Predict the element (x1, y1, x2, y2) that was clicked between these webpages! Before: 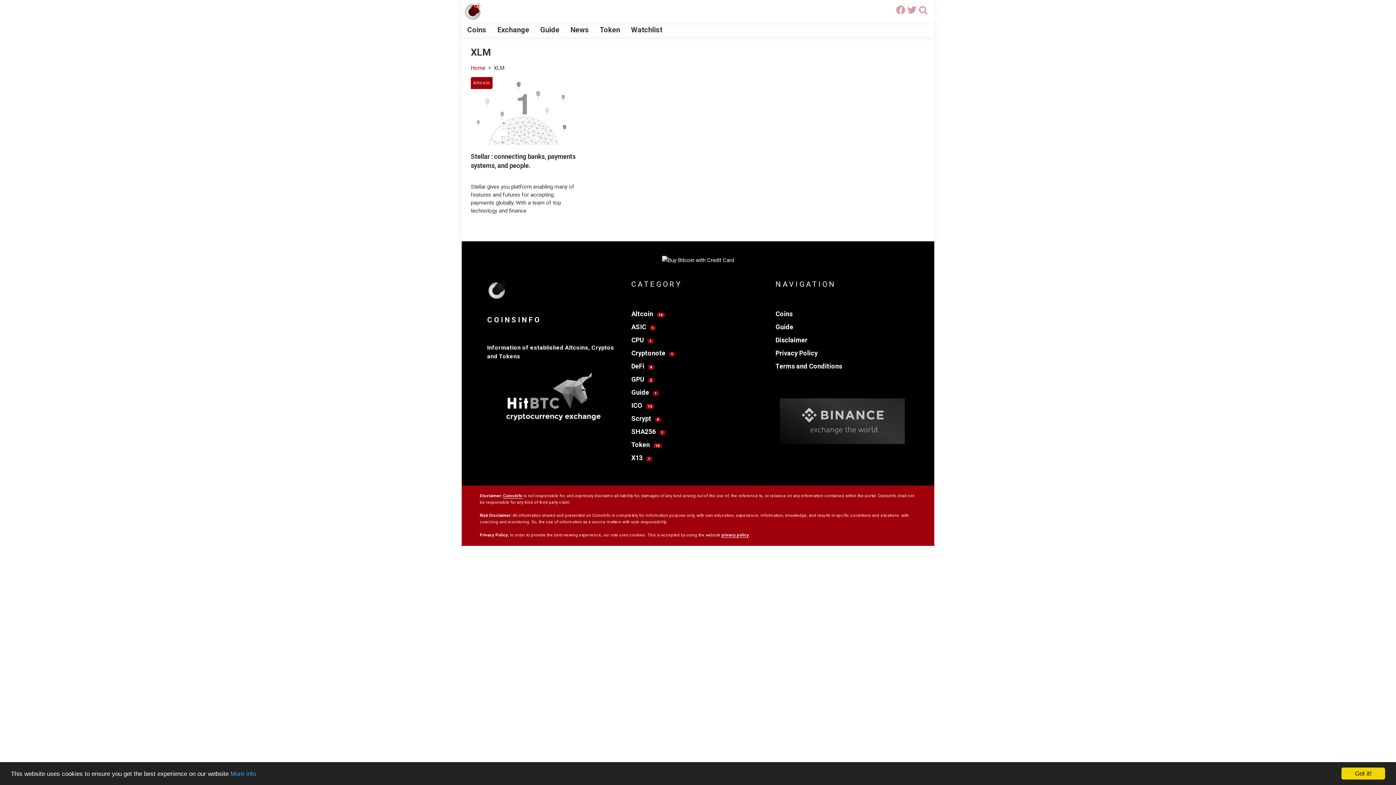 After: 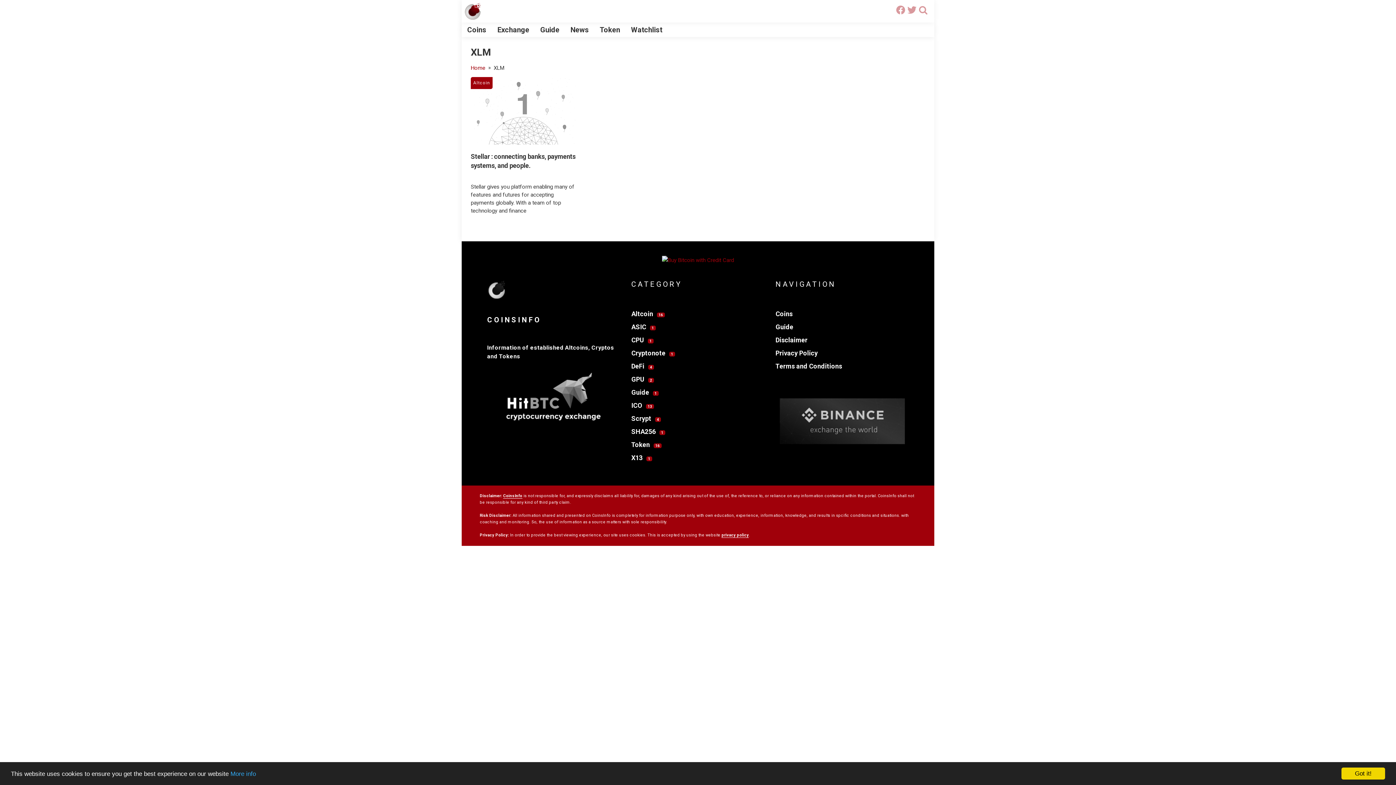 Action: bbox: (662, 257, 734, 263)